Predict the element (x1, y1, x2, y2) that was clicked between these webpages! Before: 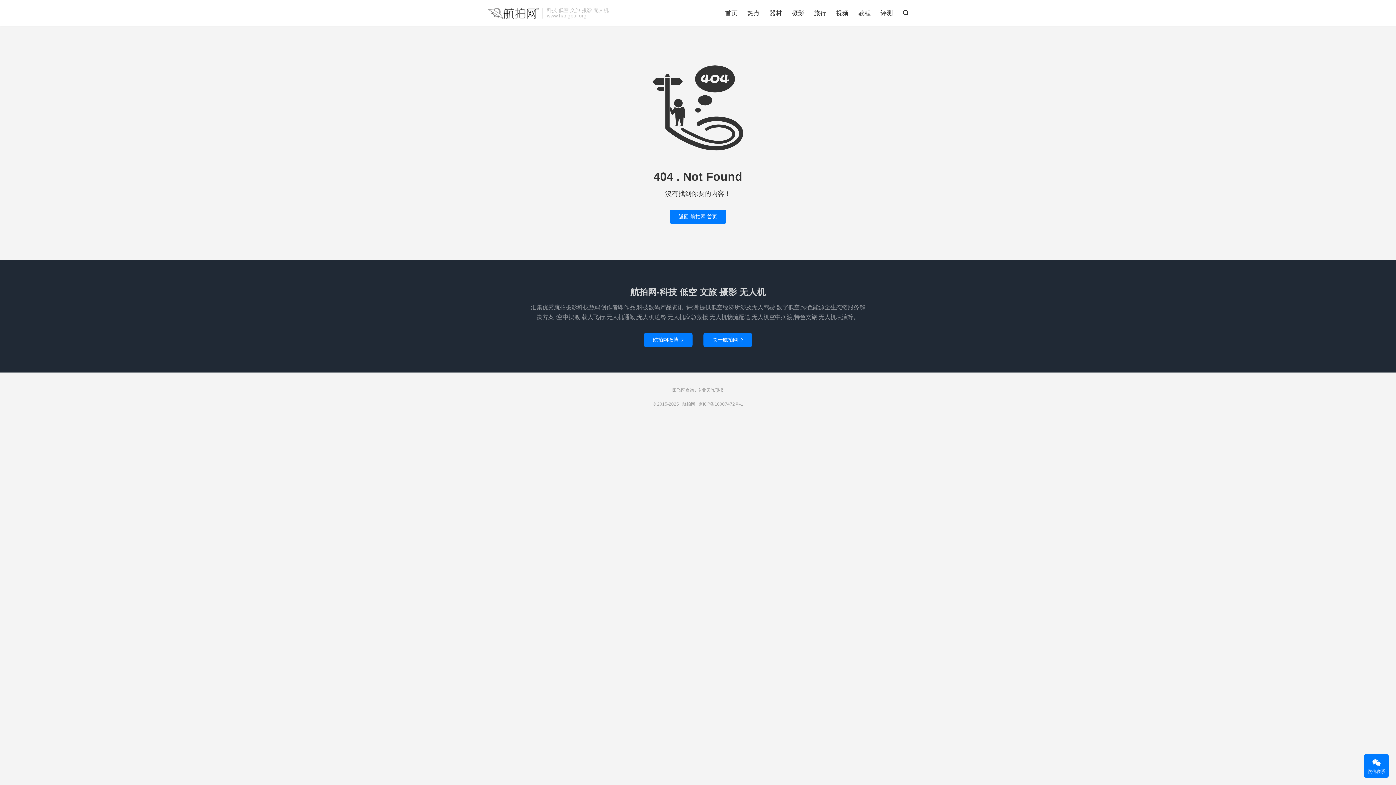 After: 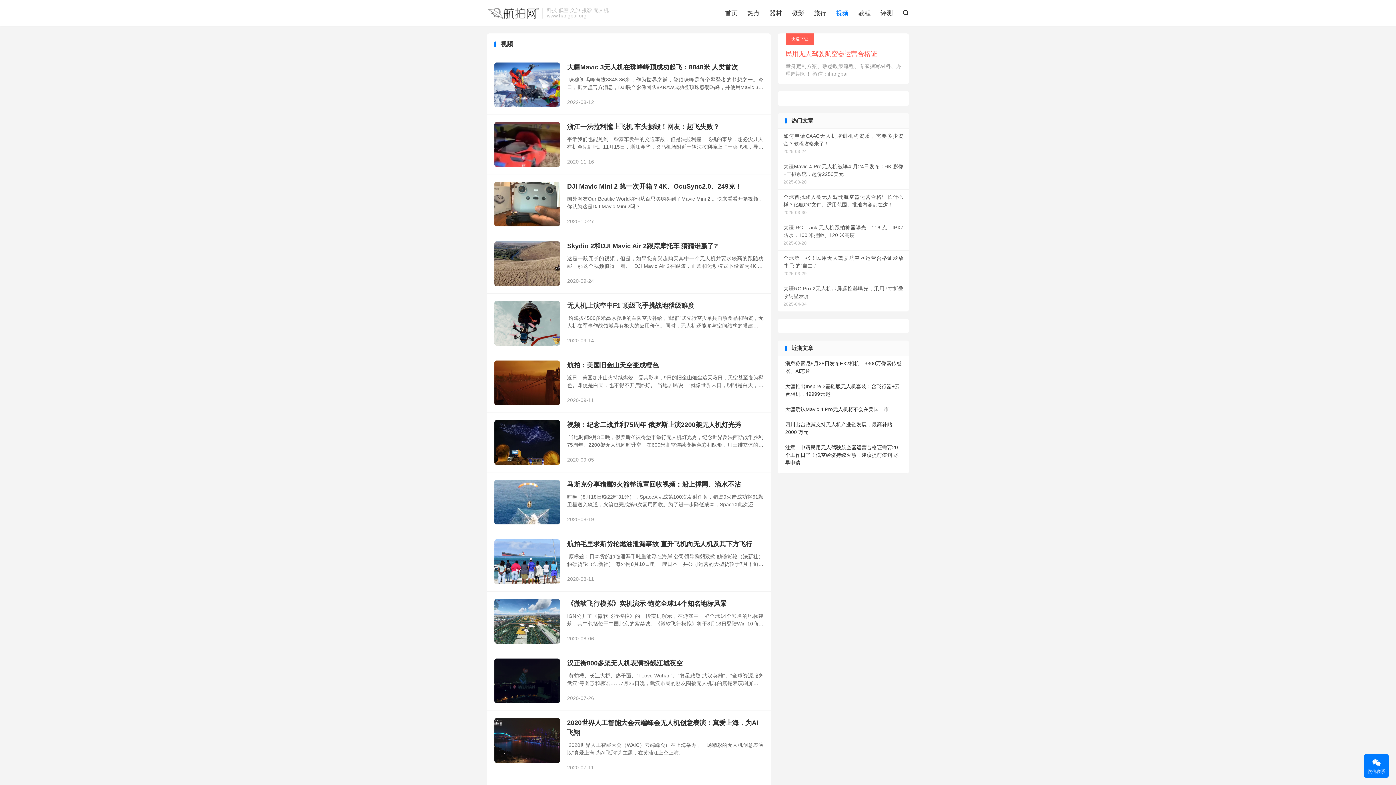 Action: label: 视频 bbox: (836, 7, 848, 18)